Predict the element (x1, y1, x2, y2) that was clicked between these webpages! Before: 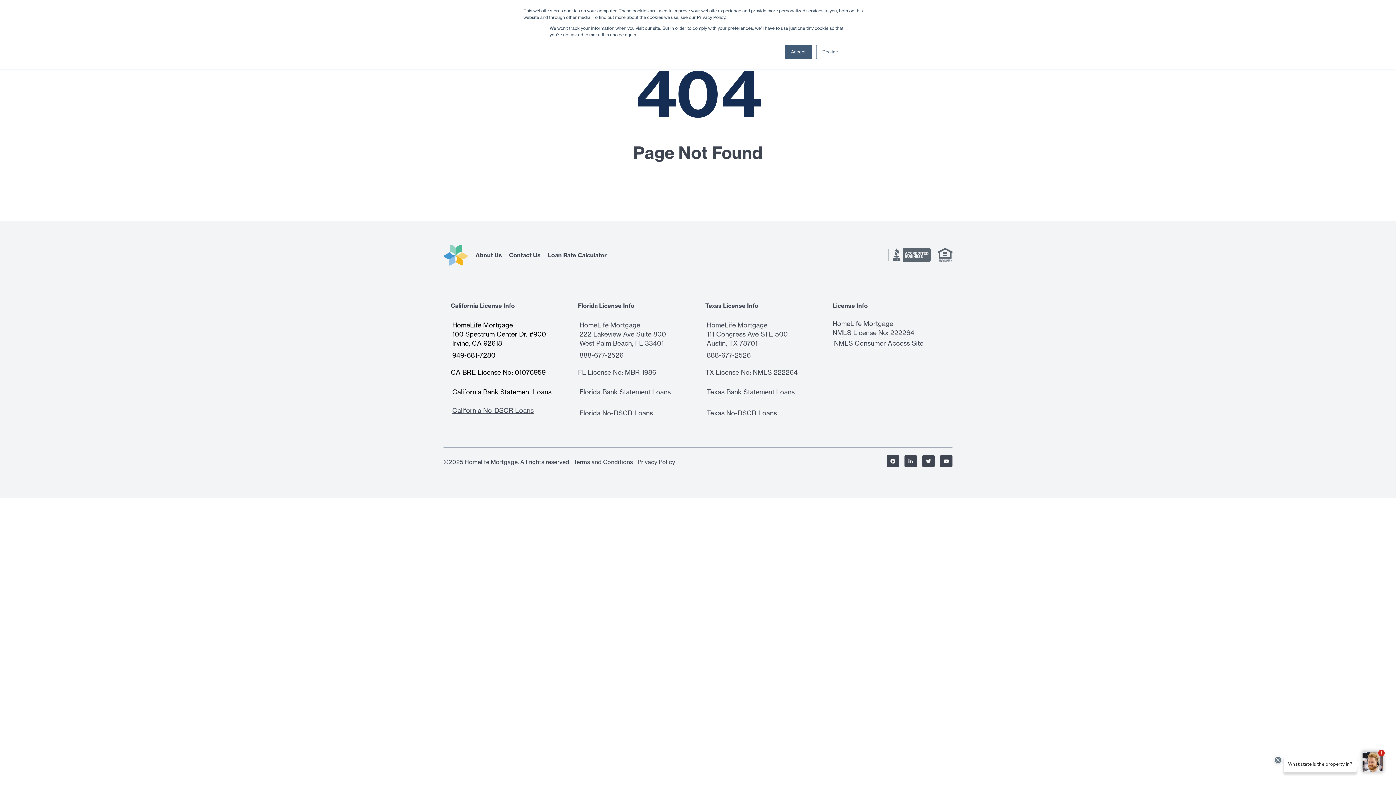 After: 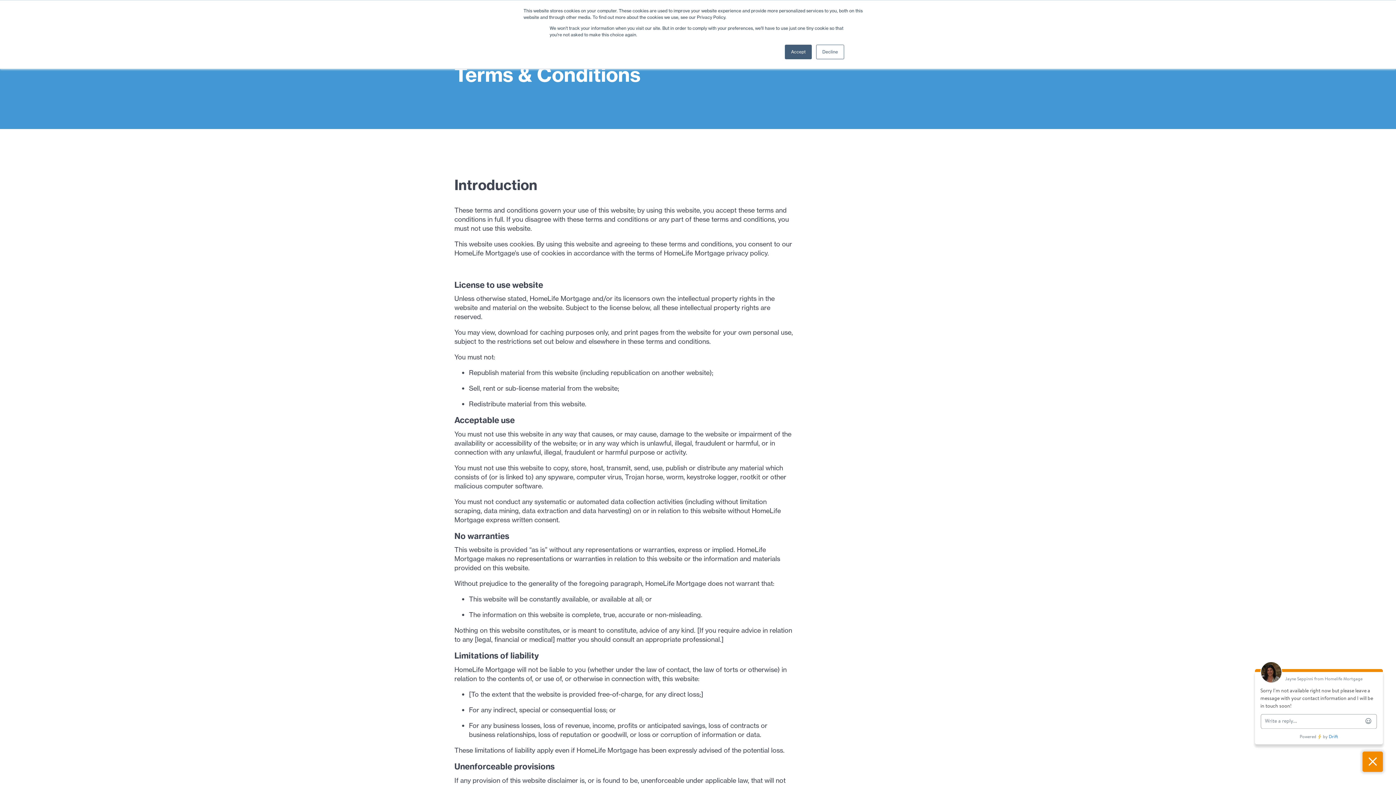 Action: bbox: (573, 458, 636, 465) label: Terms and Conditions